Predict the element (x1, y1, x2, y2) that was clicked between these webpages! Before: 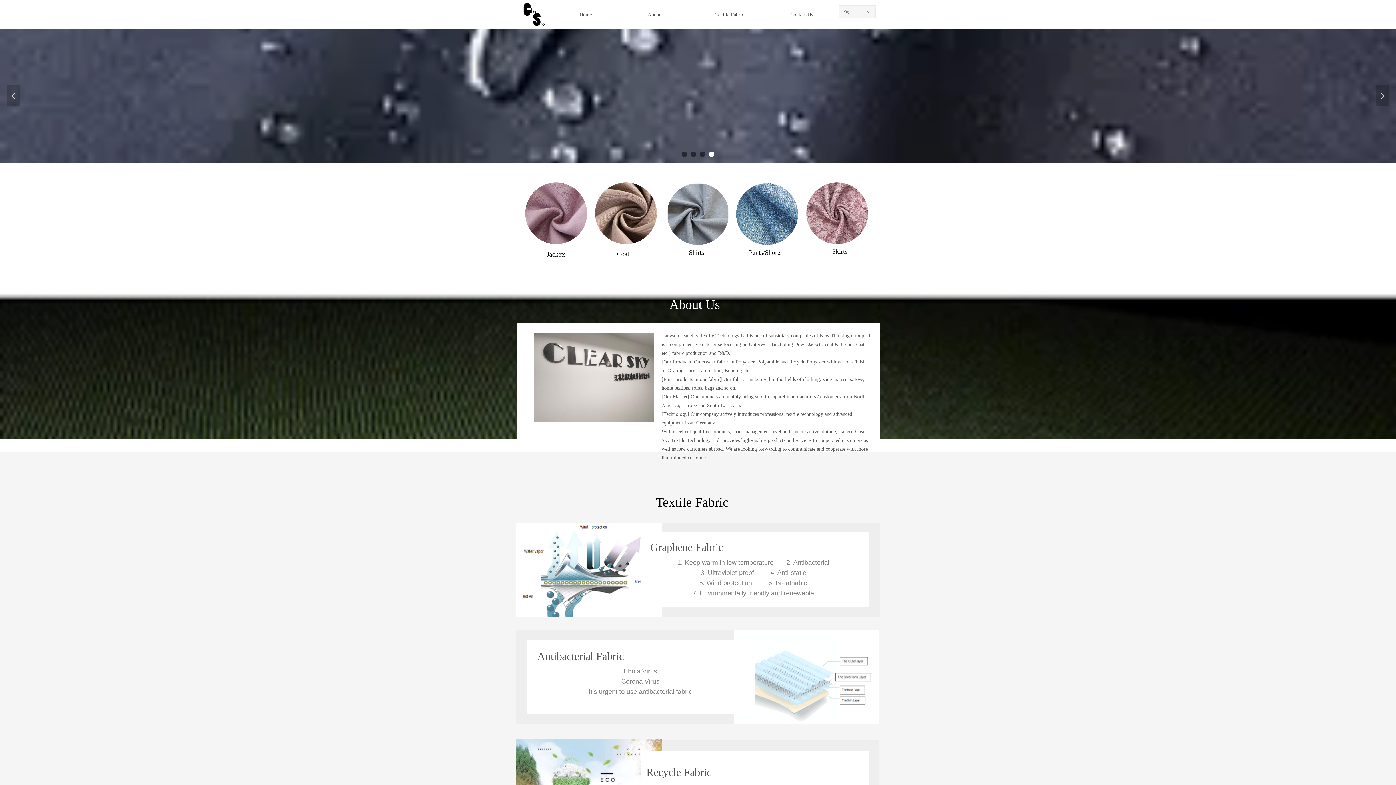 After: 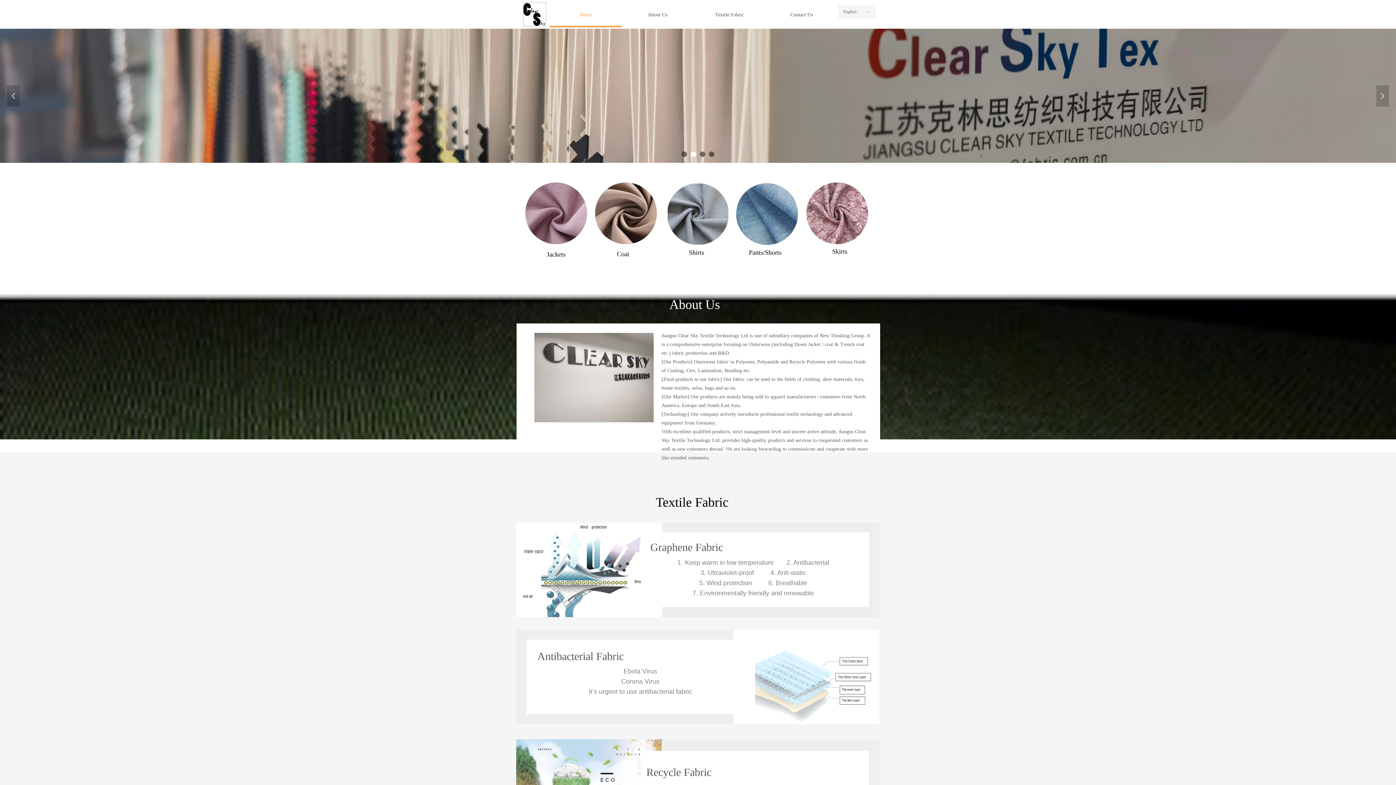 Action: bbox: (555, 2, 616, 27) label: Home